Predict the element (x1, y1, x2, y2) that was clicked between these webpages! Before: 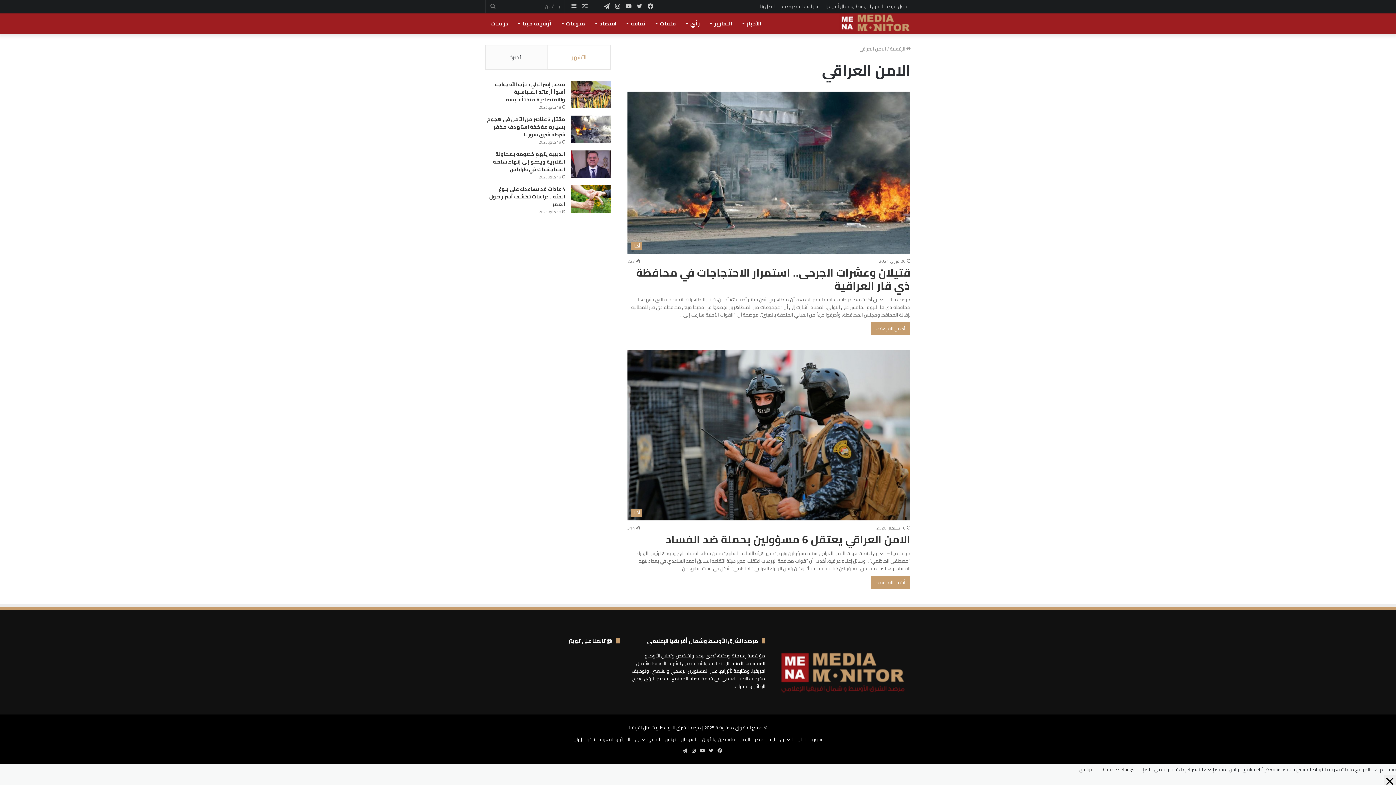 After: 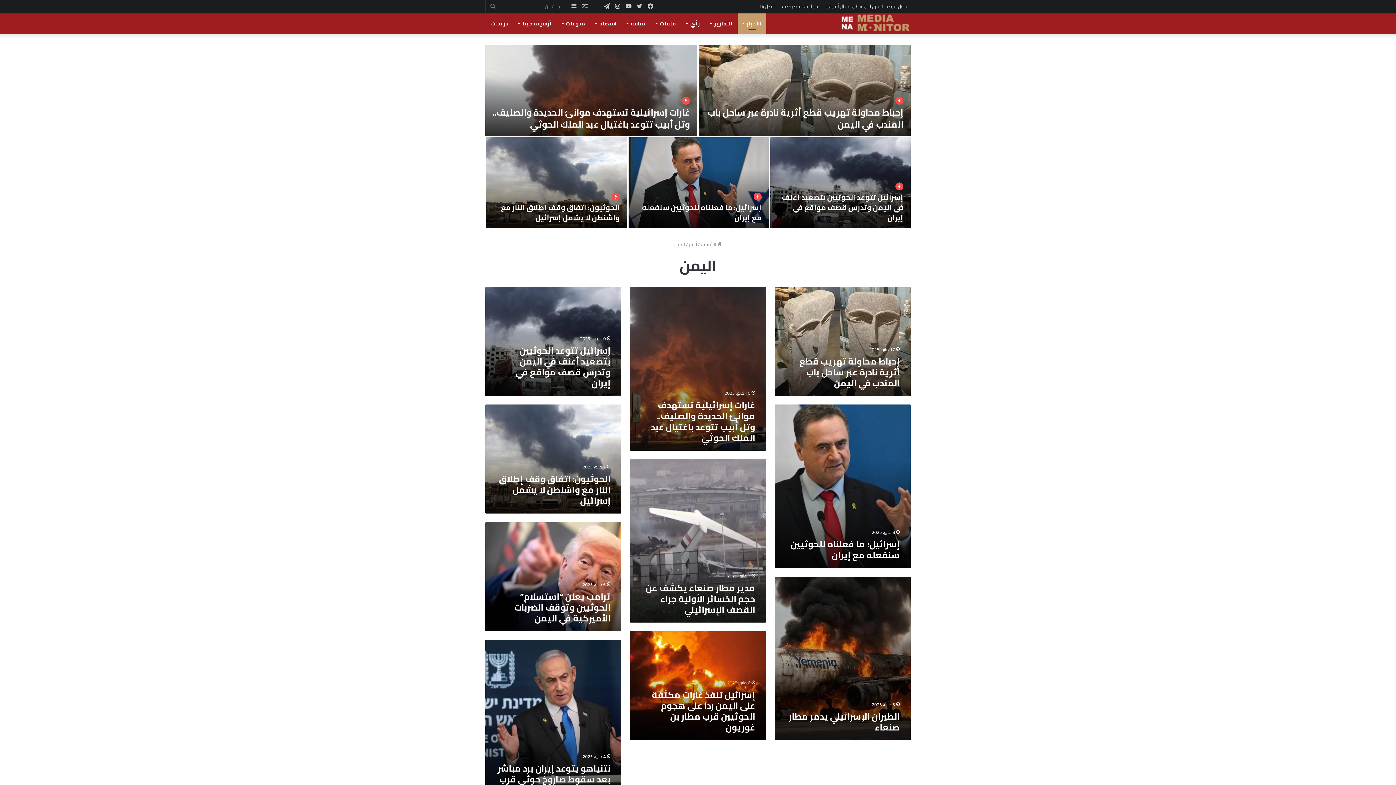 Action: label: اليمن bbox: (739, 735, 750, 744)